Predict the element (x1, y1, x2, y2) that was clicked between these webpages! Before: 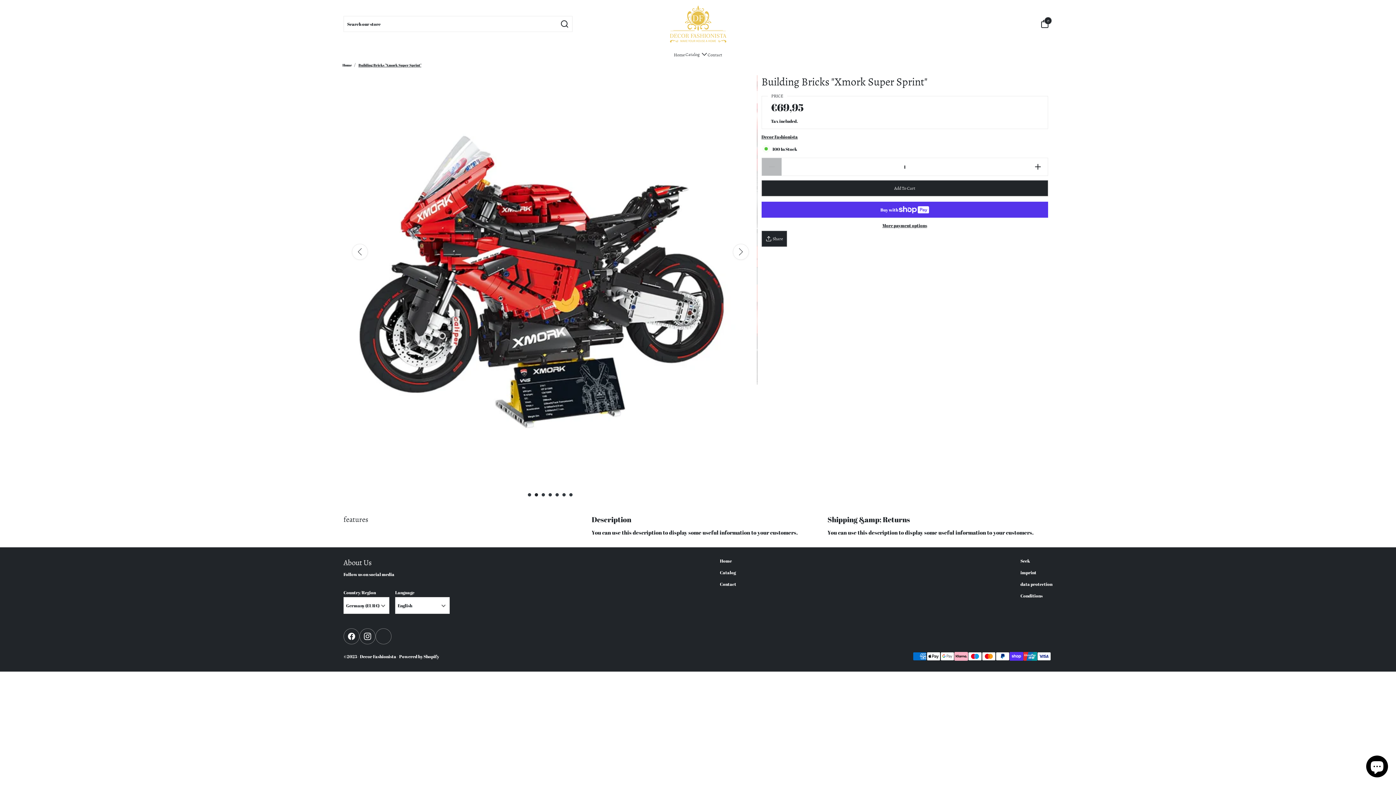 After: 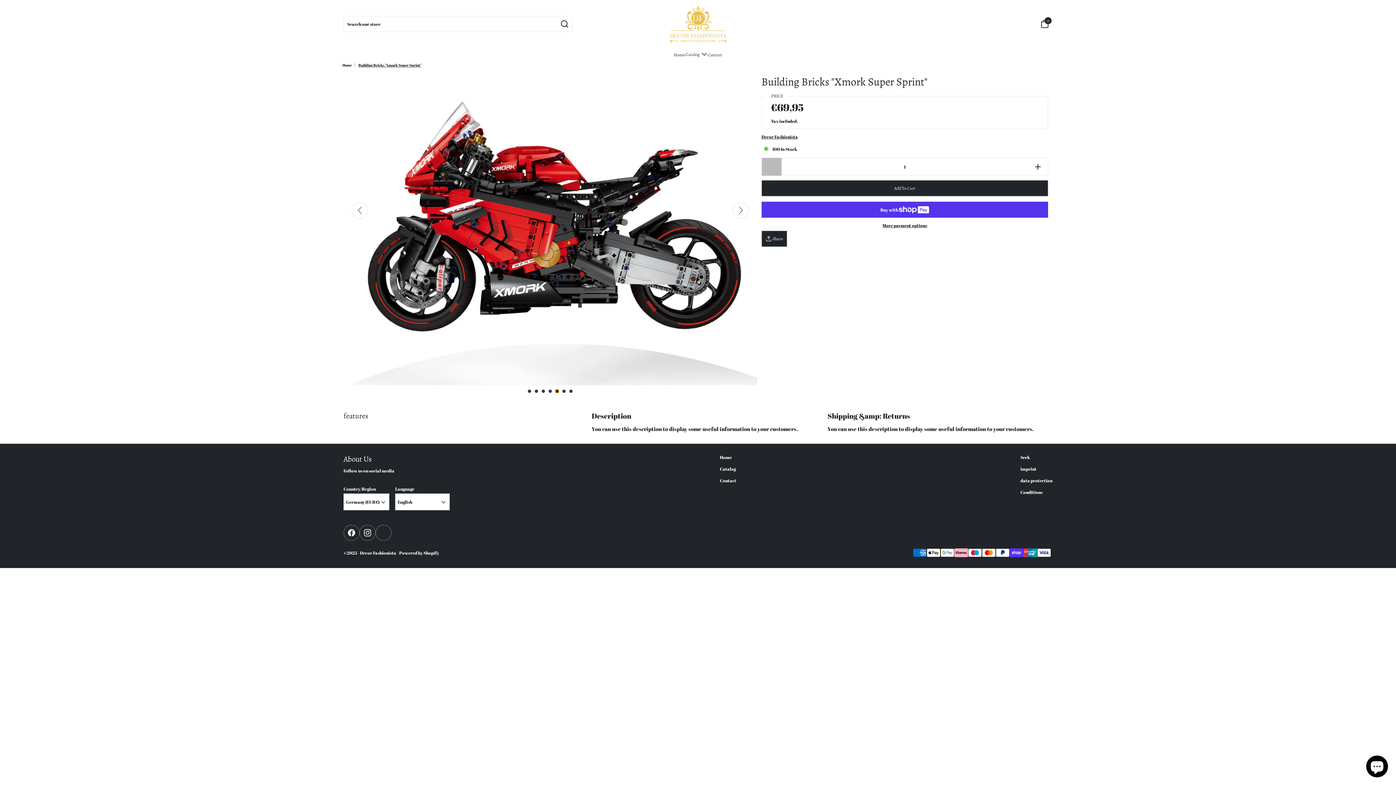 Action: bbox: (555, 493, 559, 496) label: Carousel Page 5